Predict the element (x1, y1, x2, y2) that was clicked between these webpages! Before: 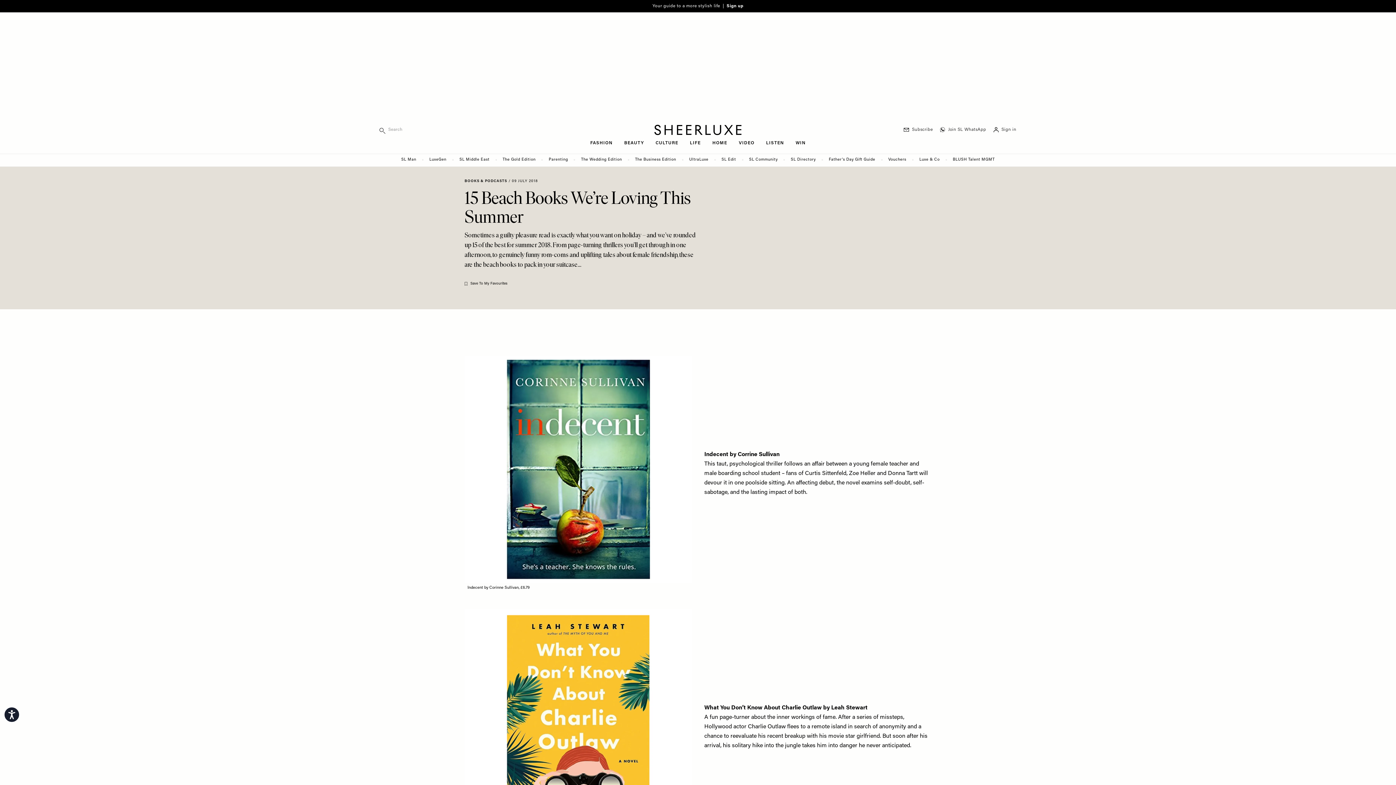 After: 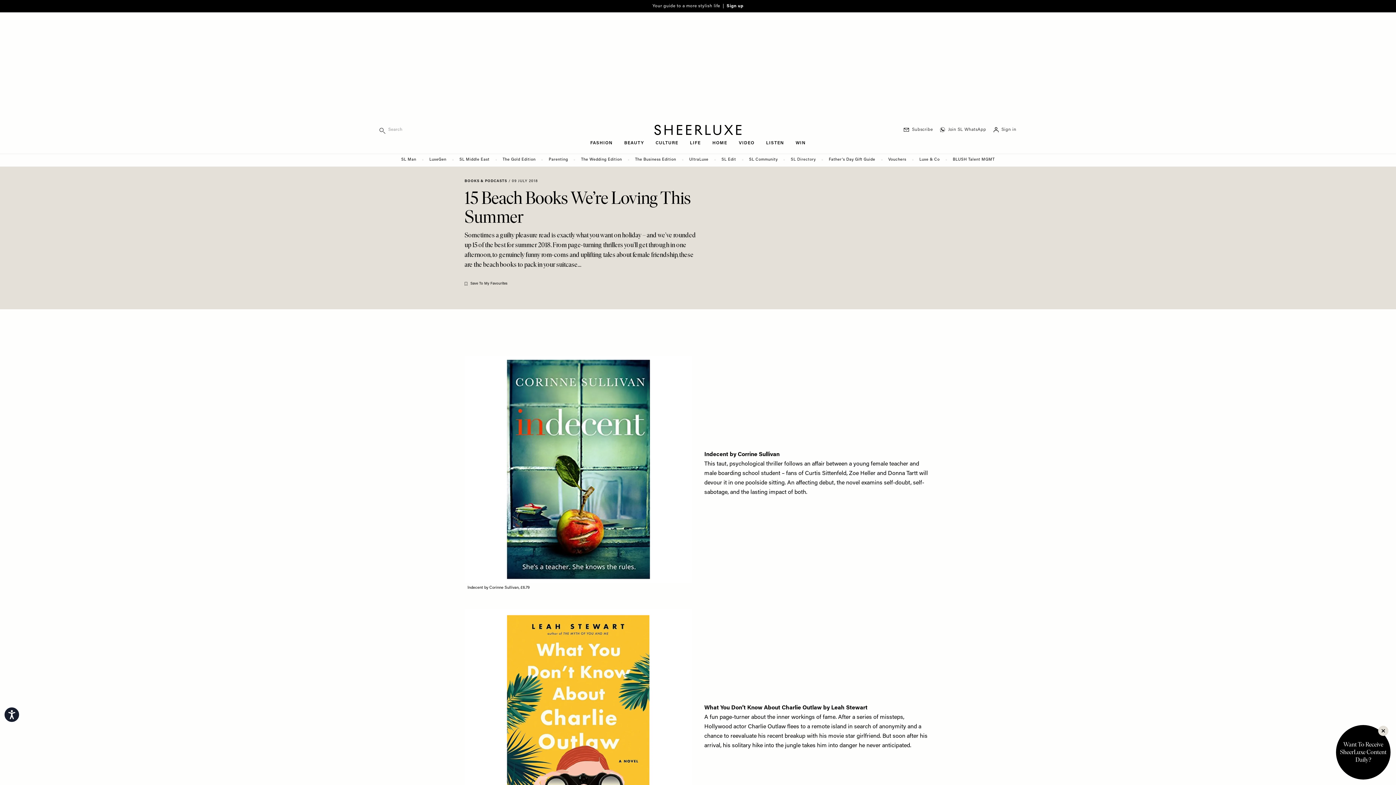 Action: bbox: (788, 155, 818, 164) label: SL Directory